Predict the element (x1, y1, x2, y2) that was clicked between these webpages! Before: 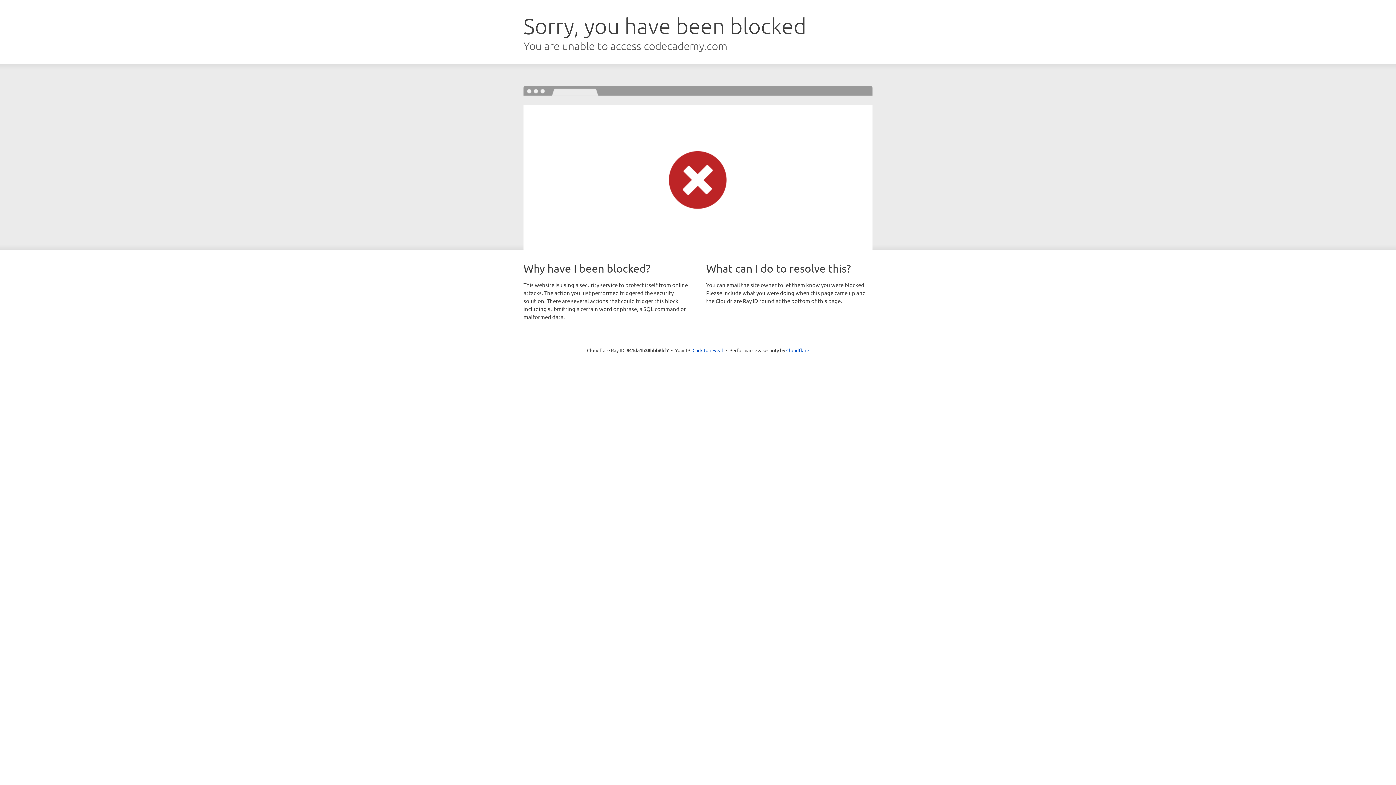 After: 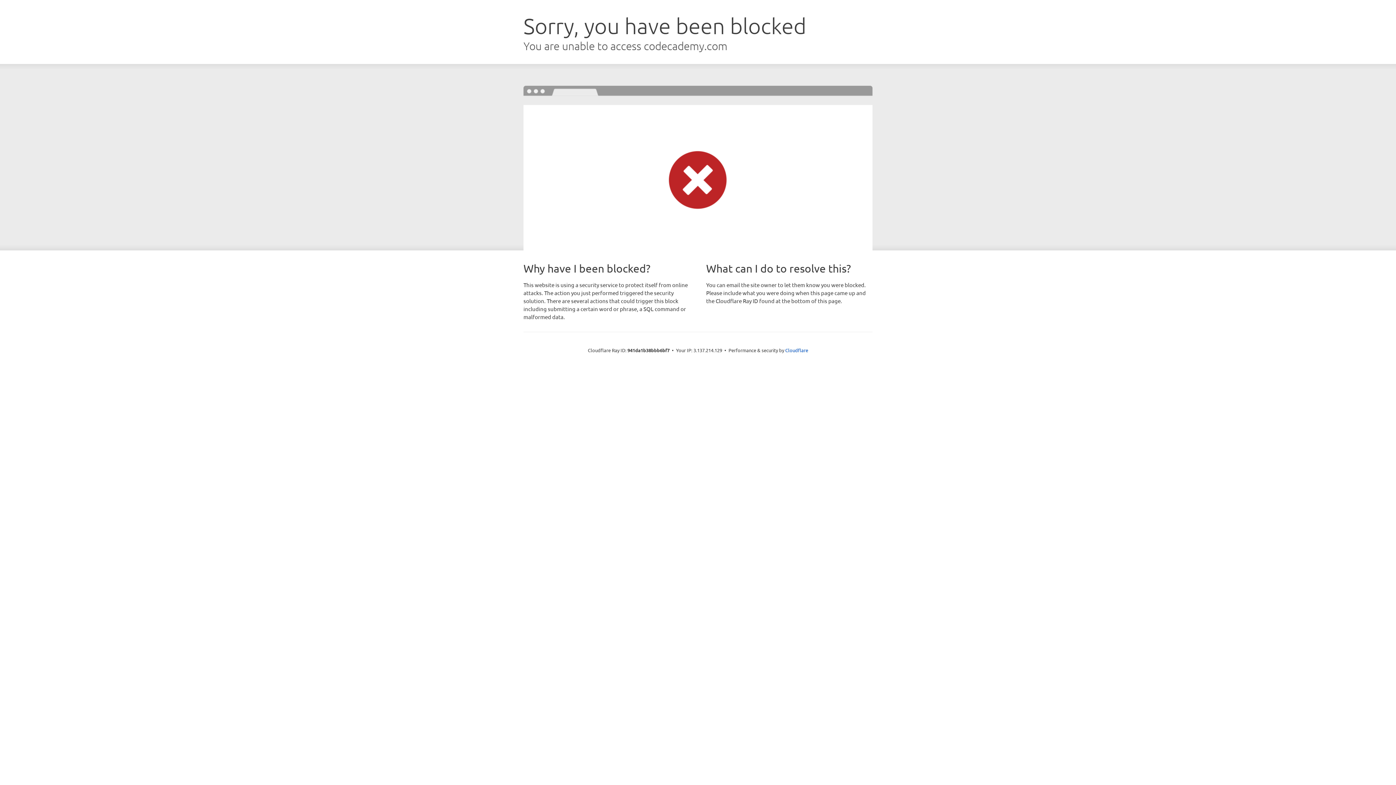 Action: bbox: (692, 346, 723, 353) label: Click to reveal